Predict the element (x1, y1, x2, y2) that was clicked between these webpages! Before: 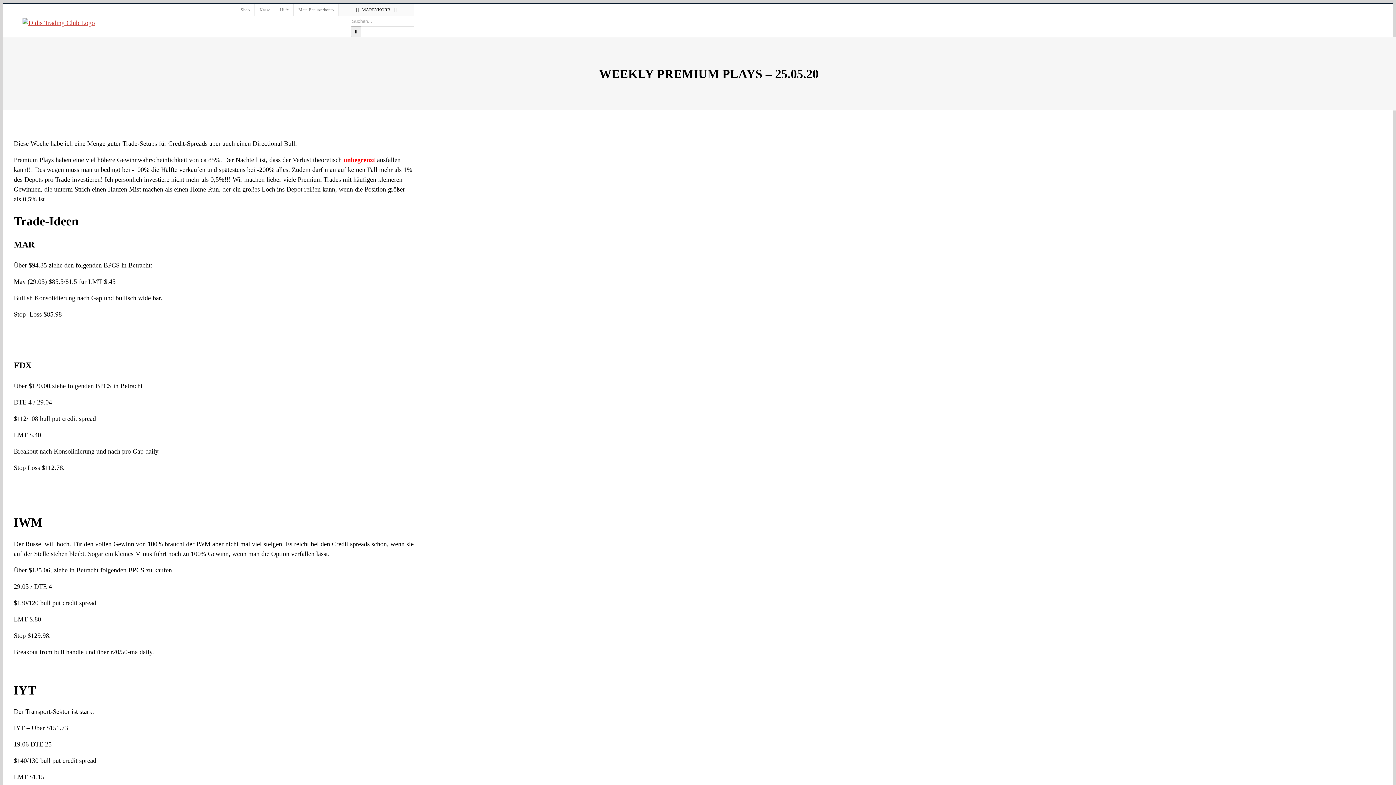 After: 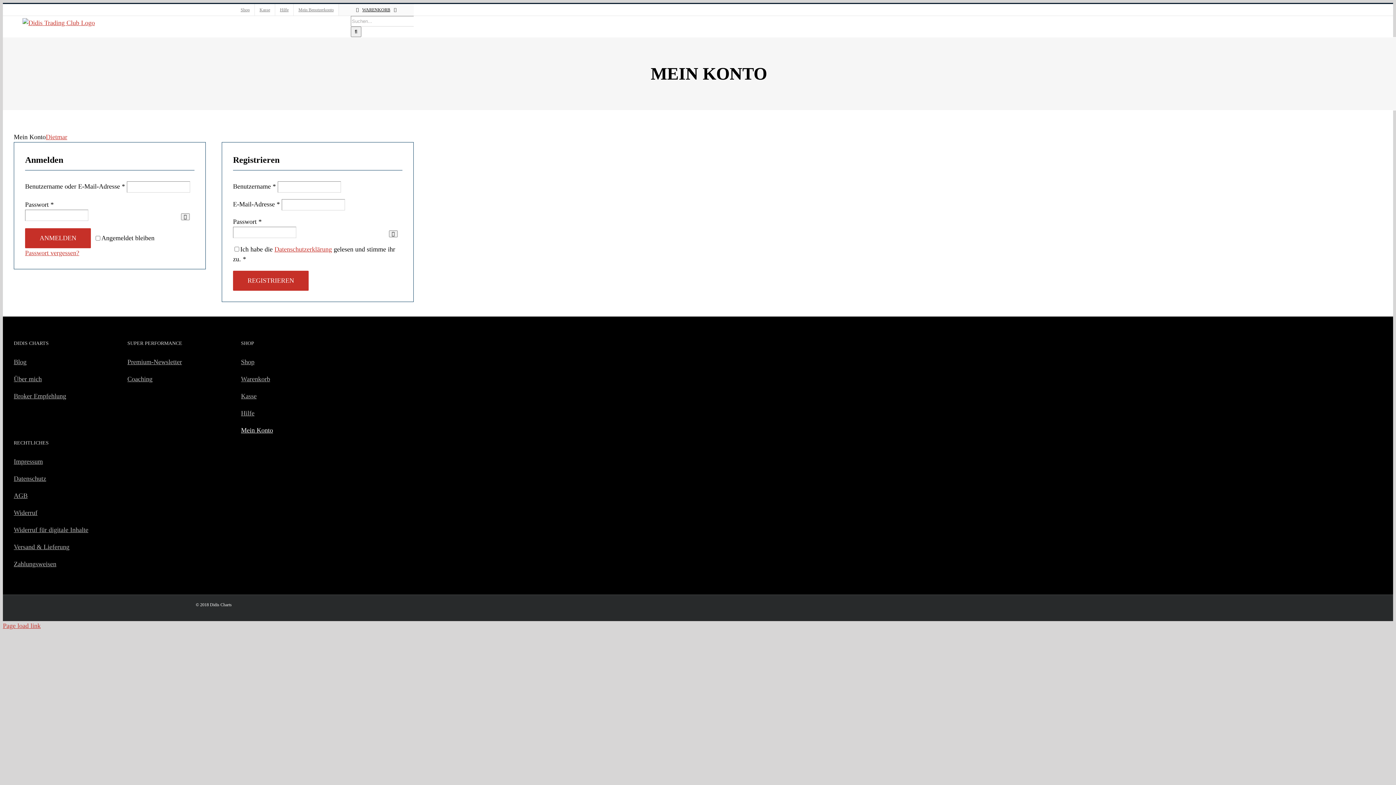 Action: label: Mein Benutzerkonto bbox: (293, 4, 338, 15)